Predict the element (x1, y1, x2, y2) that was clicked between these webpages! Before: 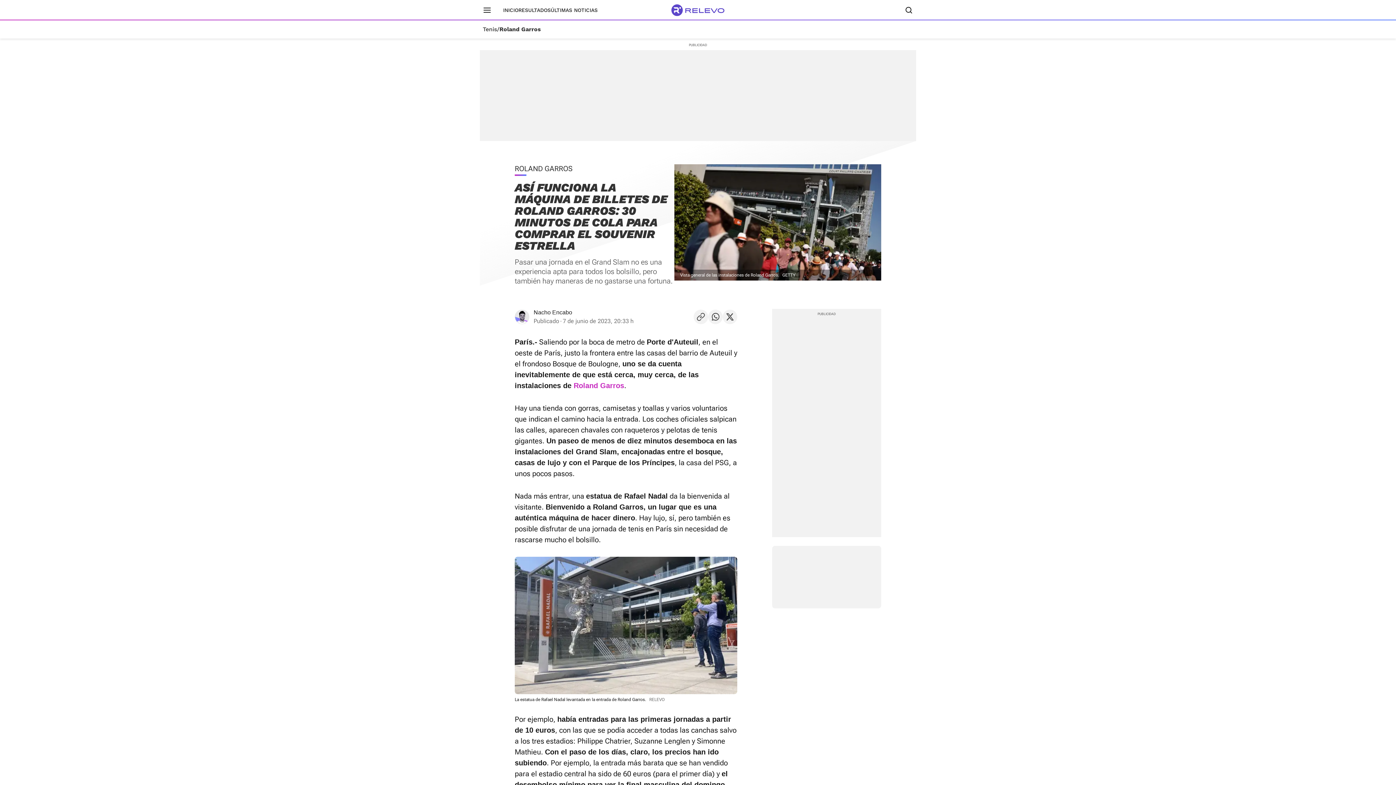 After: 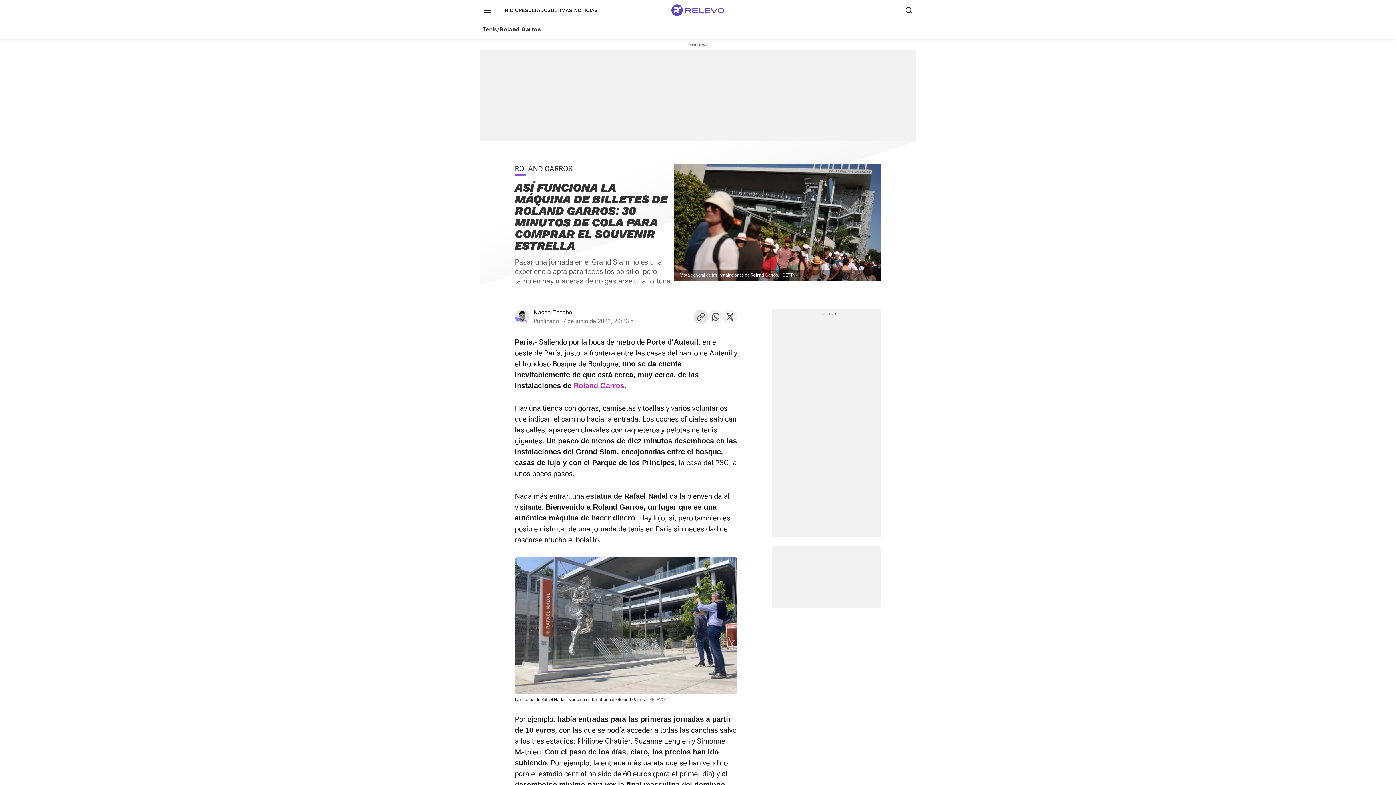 Action: bbox: (693, 309, 708, 324)